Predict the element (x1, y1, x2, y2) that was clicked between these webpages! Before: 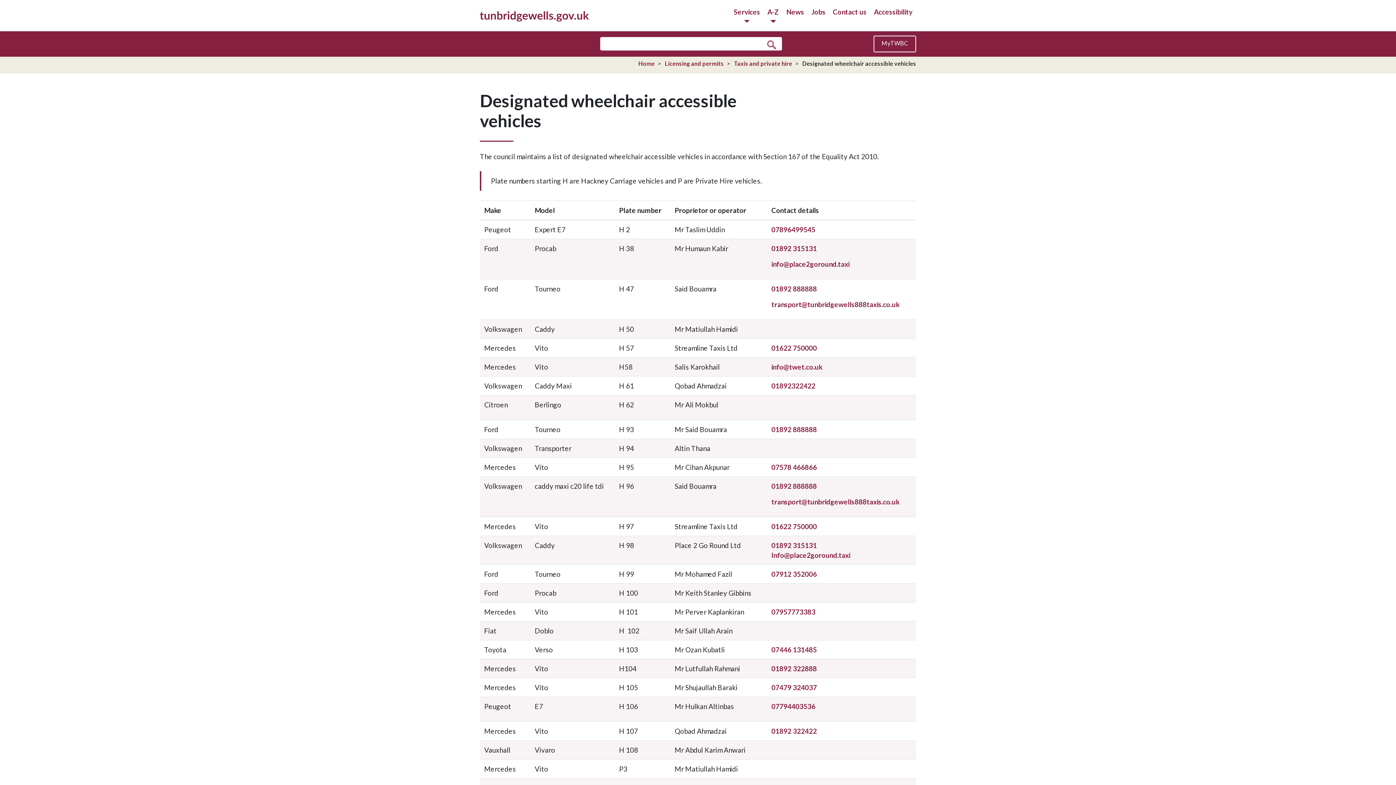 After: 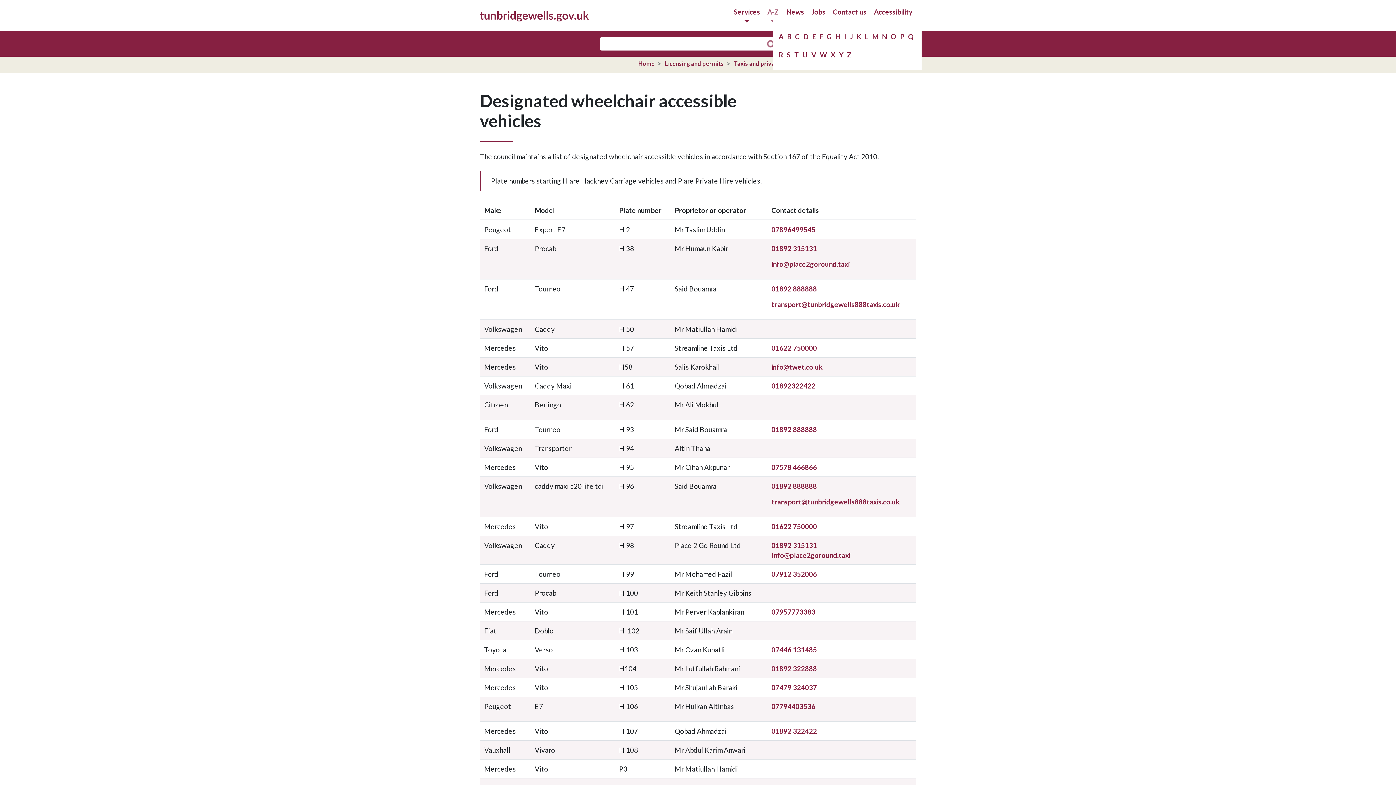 Action: label: A-Z bbox: (767, 7, 779, 22)